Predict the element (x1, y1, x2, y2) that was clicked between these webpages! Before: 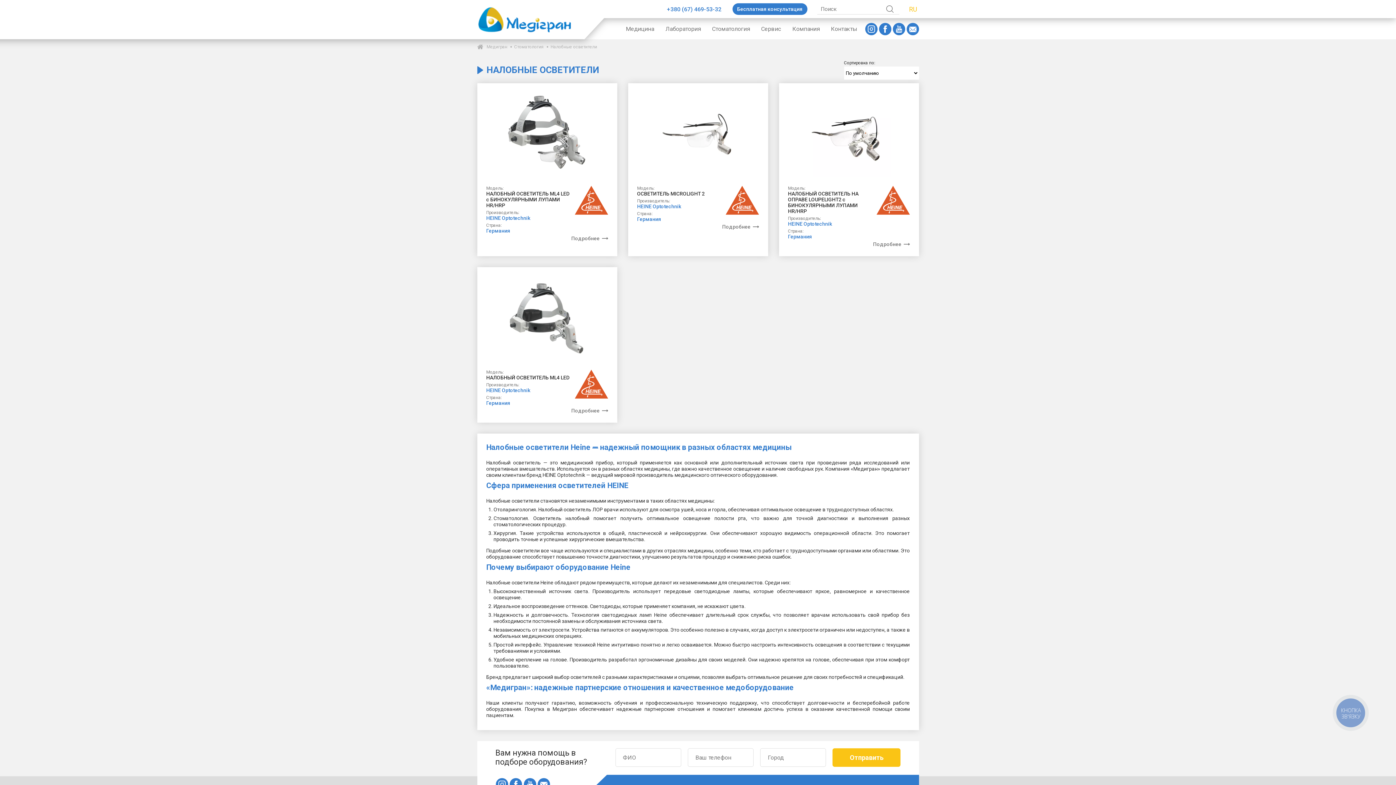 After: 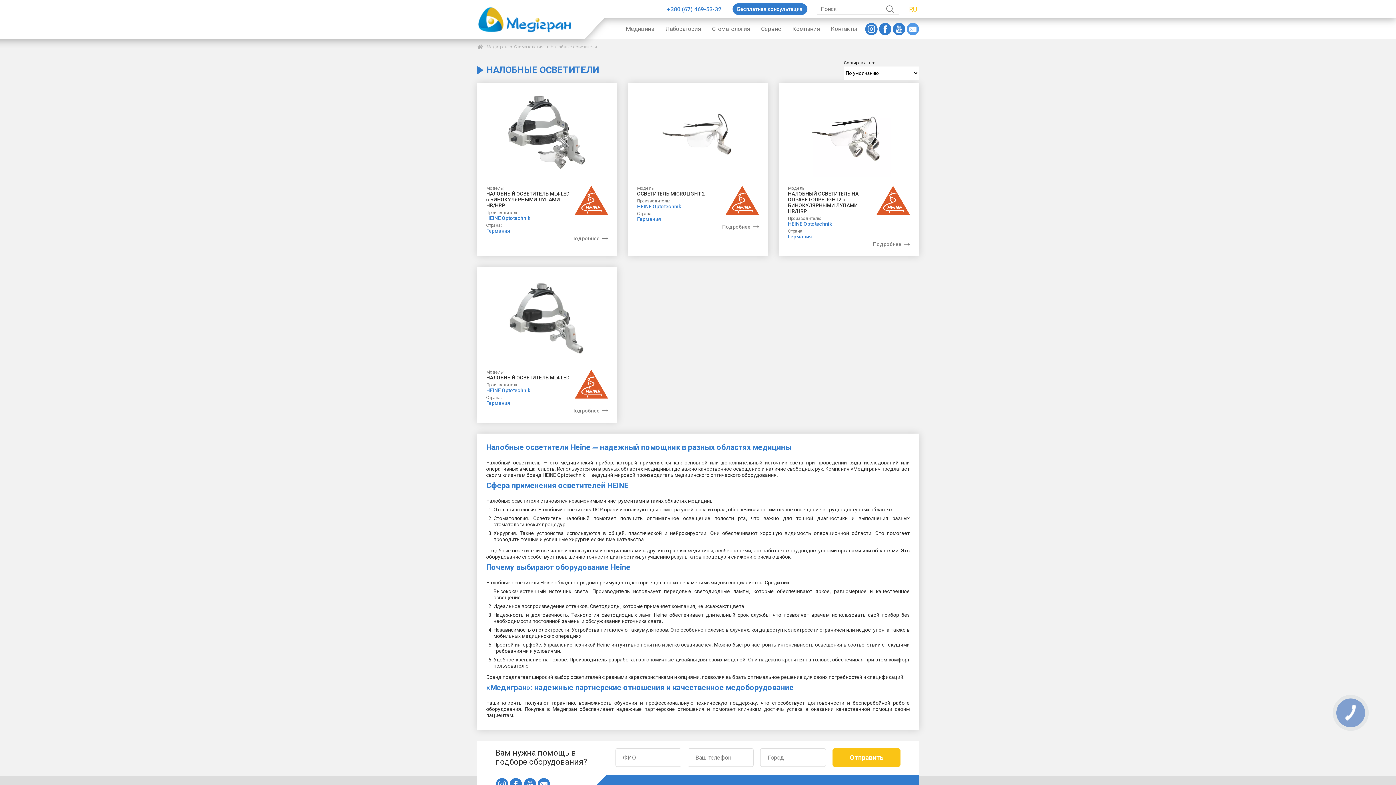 Action: bbox: (906, 22, 919, 35)